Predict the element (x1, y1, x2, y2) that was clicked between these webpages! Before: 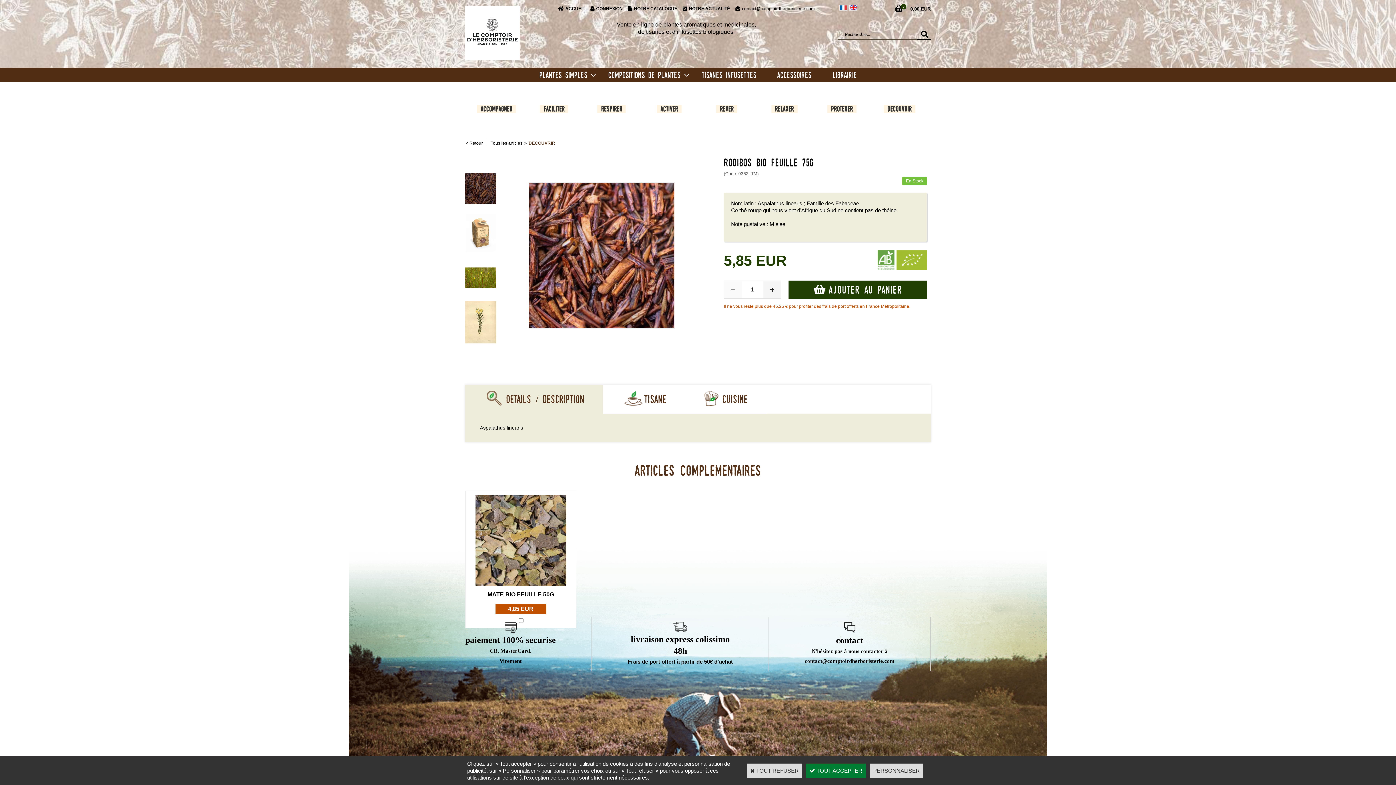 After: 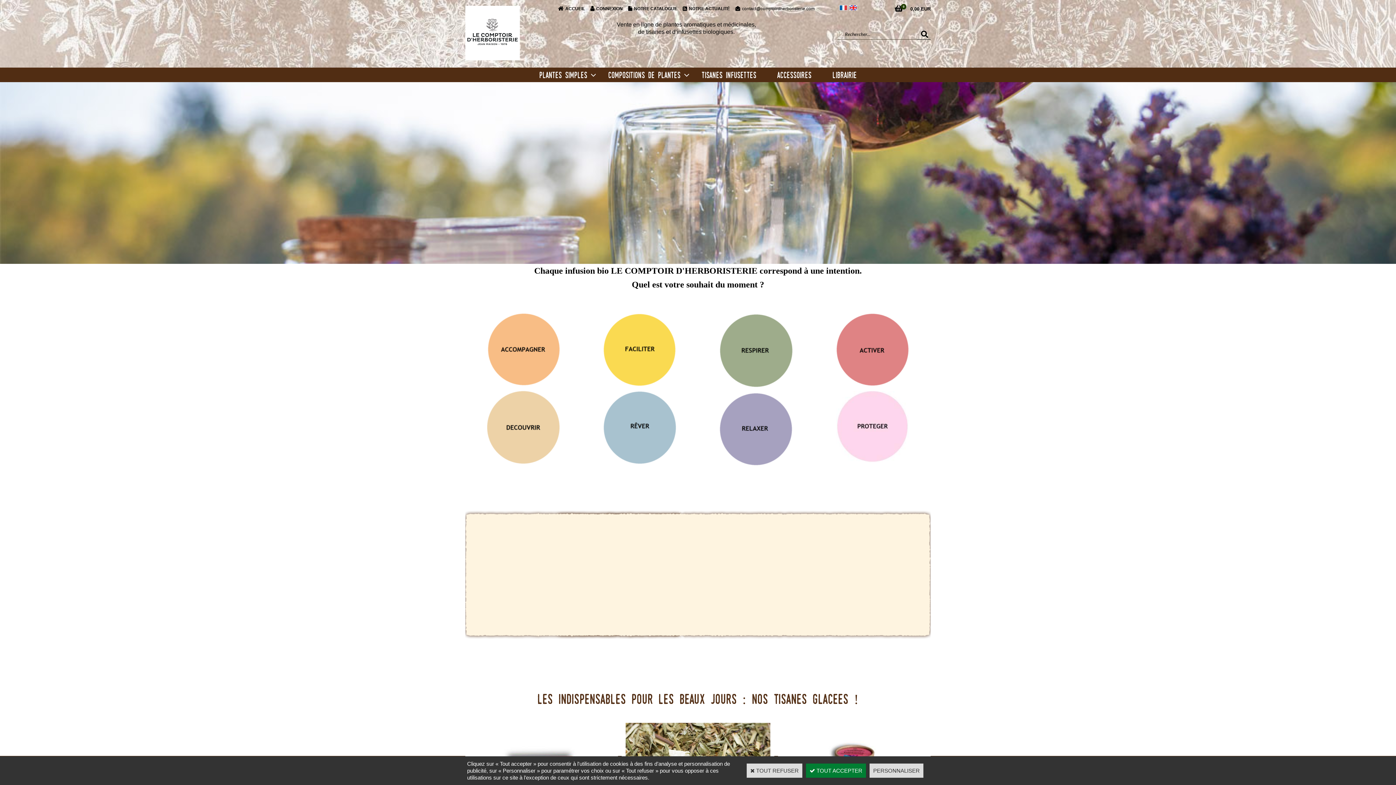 Action: bbox: (558, 5, 586, 11) label: ACCUEIL